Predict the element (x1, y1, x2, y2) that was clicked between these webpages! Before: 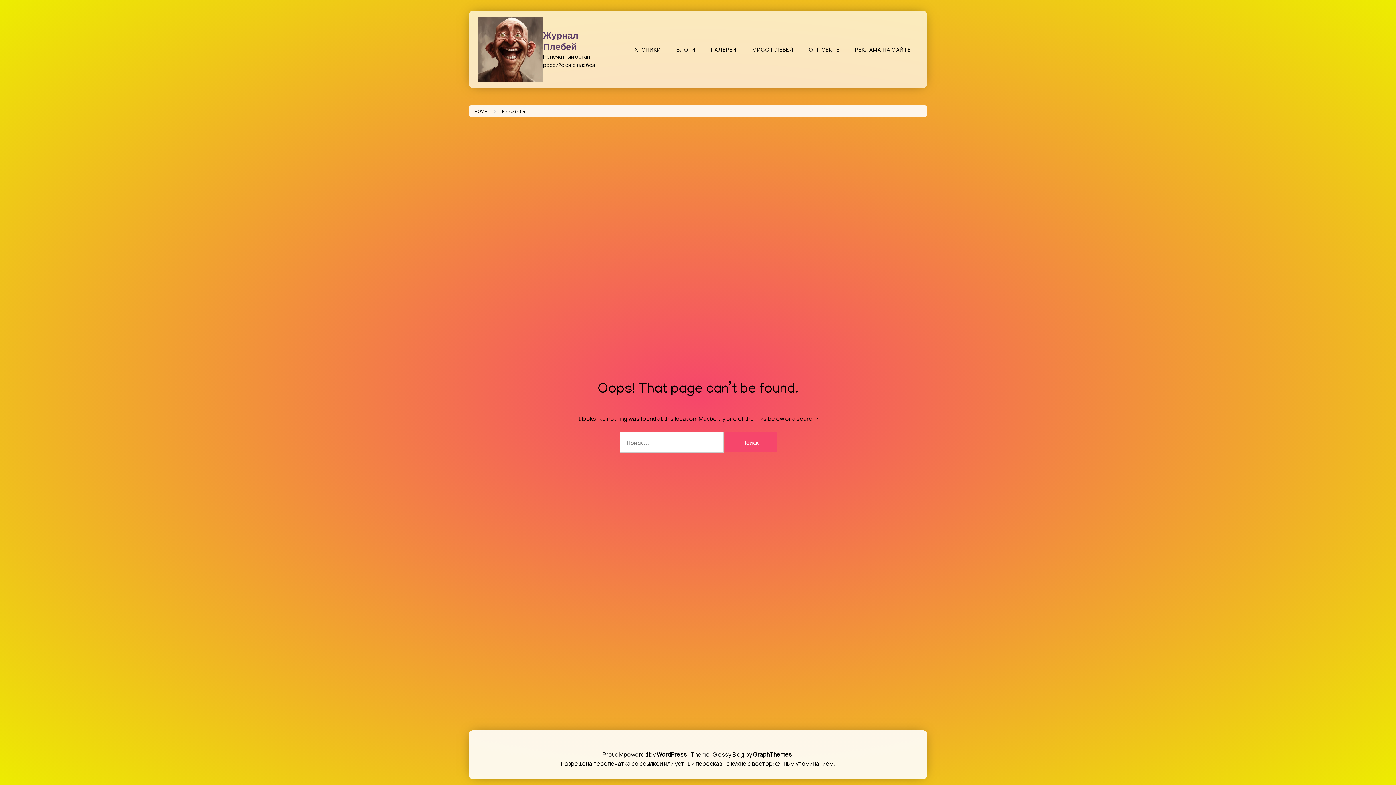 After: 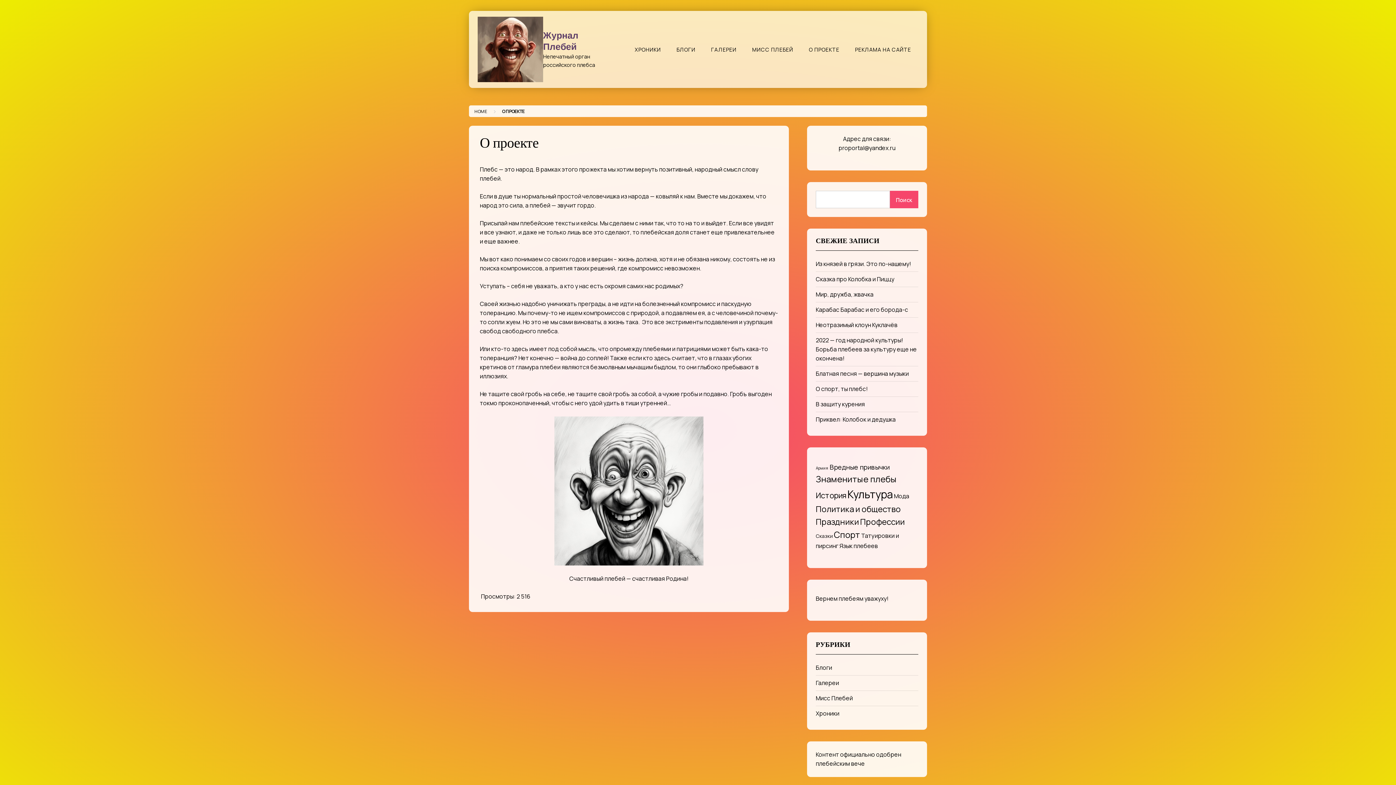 Action: label: О ПРОЕКТЕ bbox: (801, 42, 846, 56)